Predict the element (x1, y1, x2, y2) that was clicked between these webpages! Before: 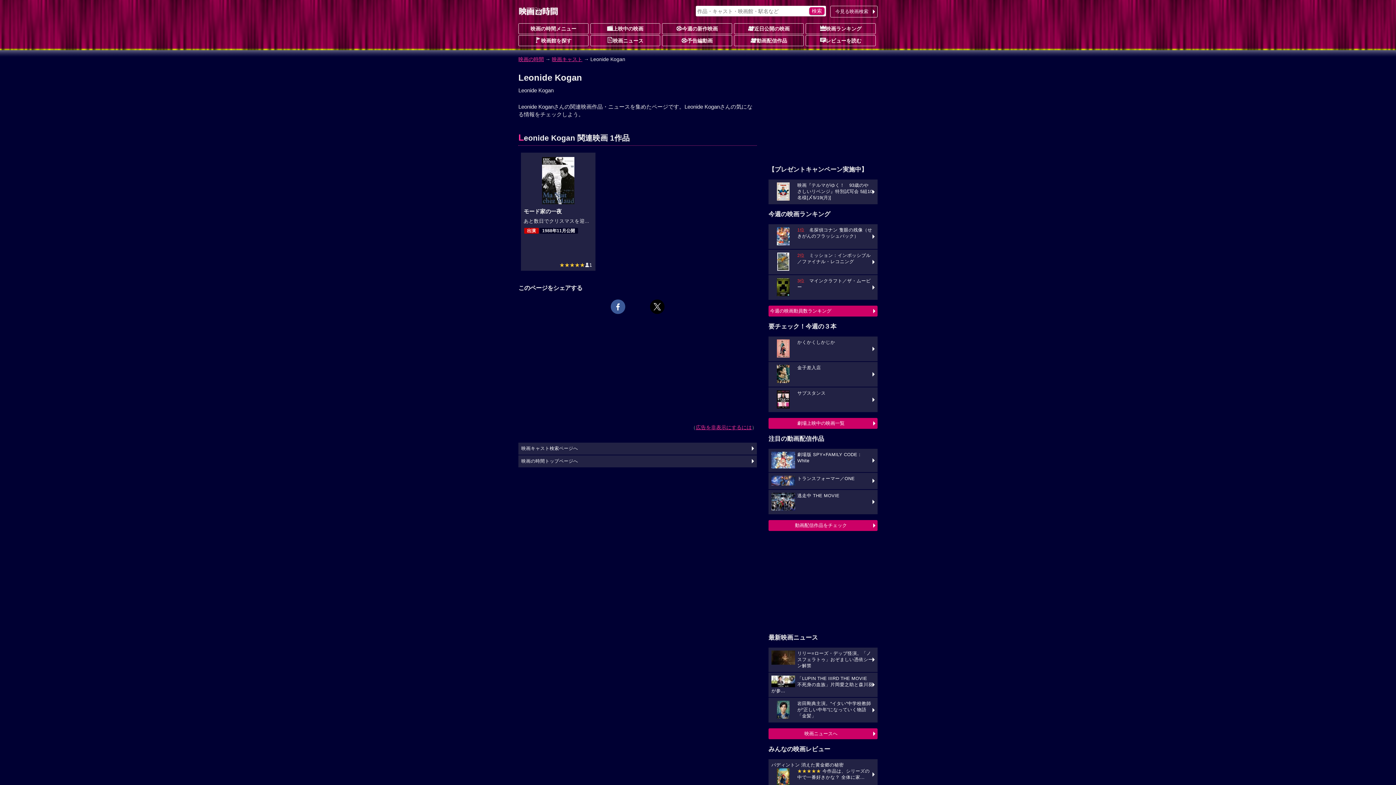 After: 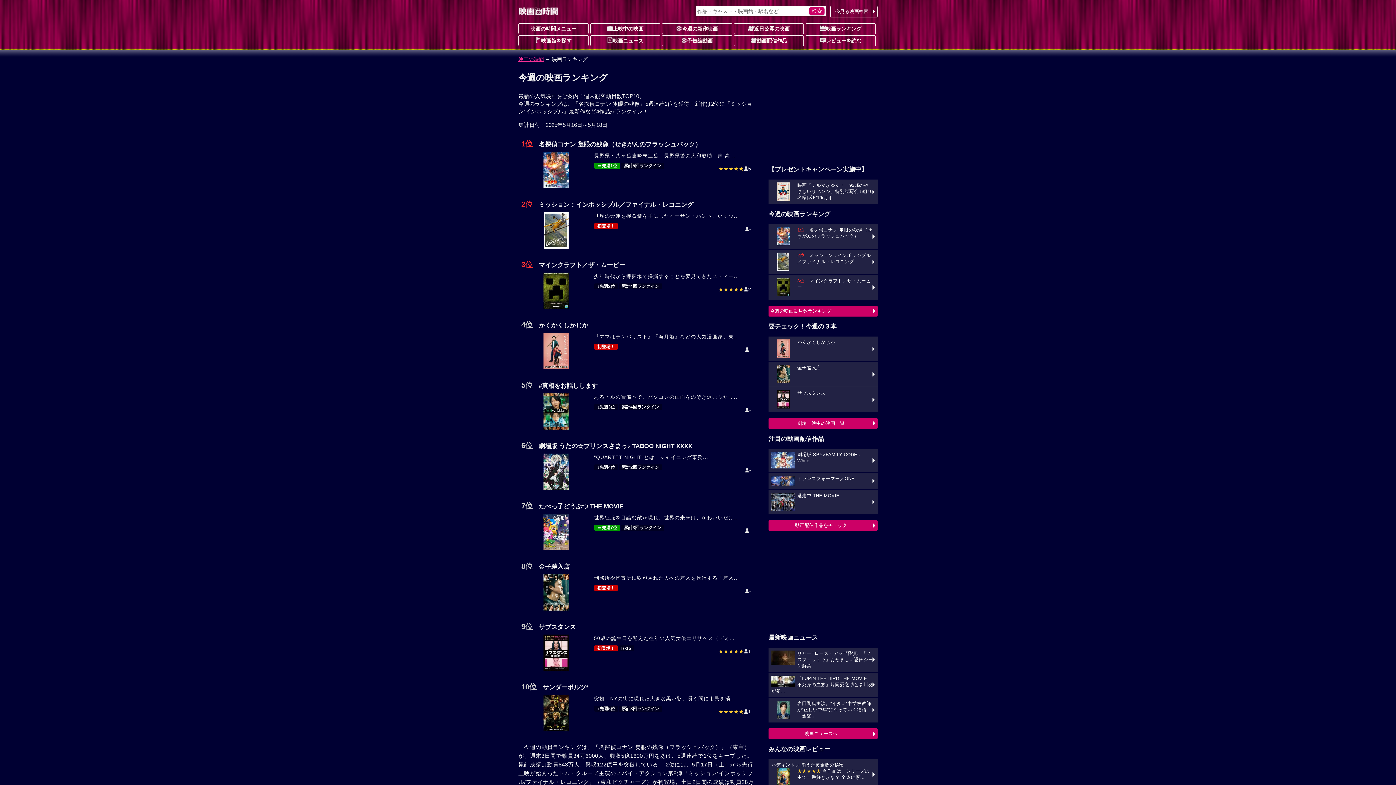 Action: bbox: (805, 23, 876, 34) label: 映画ランキング